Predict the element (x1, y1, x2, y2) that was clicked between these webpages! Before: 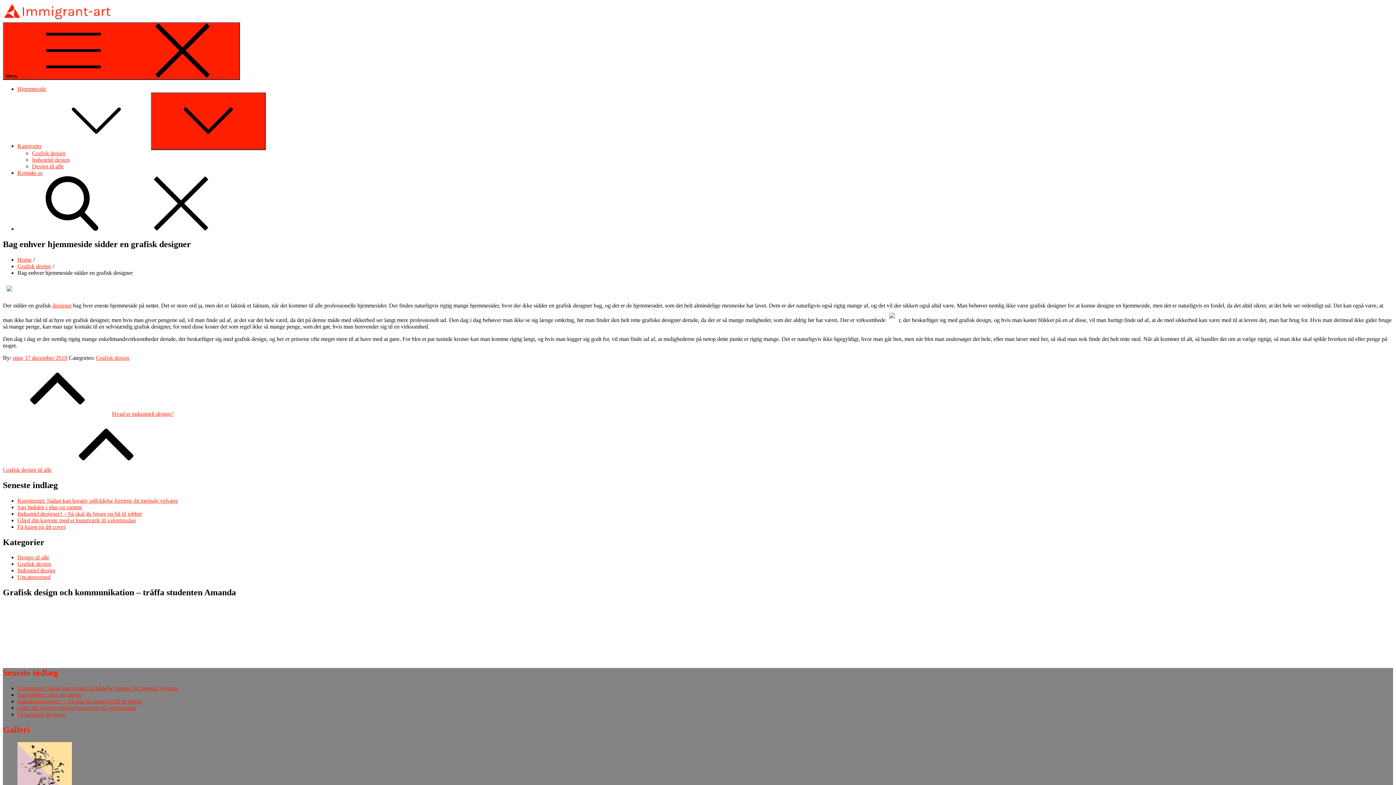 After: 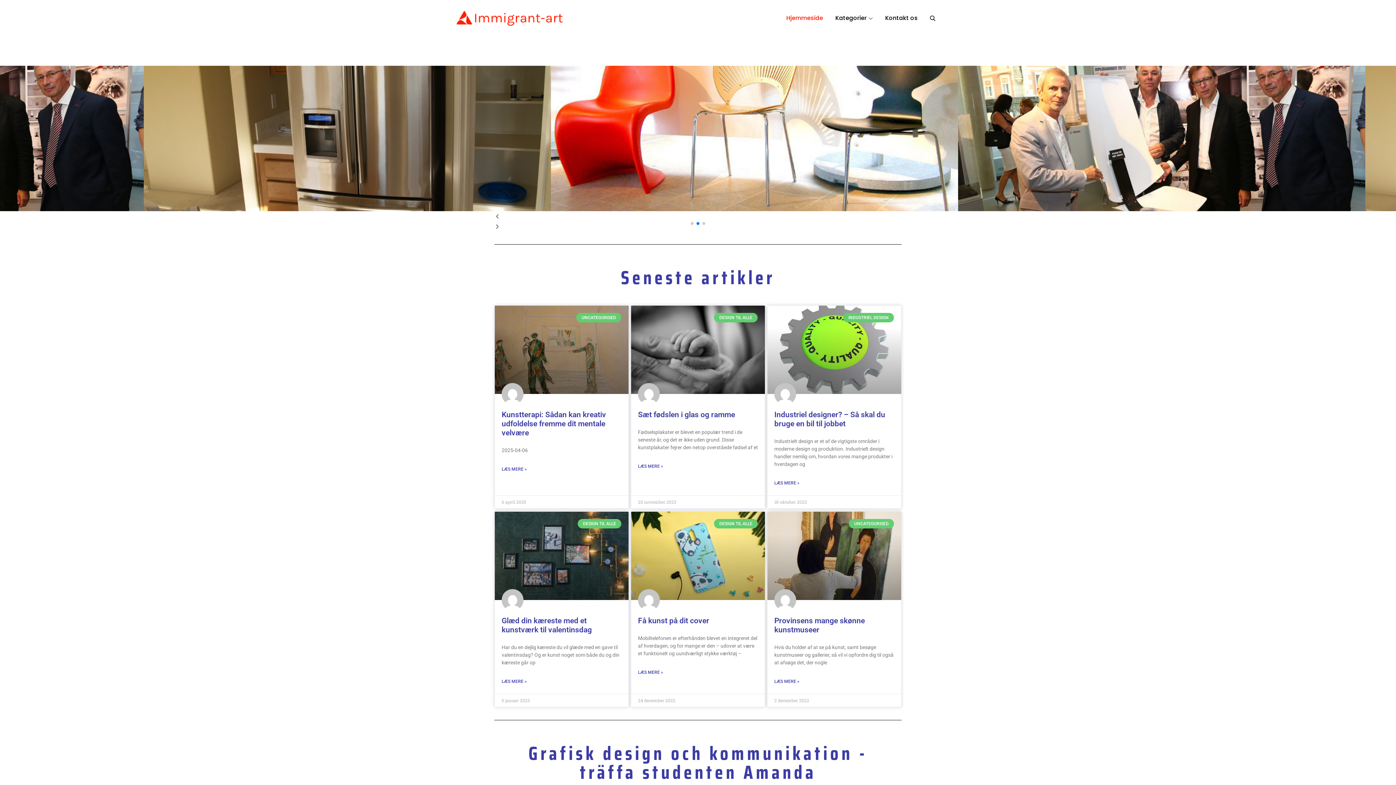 Action: bbox: (17, 85, 46, 92) label: Hjemmeside